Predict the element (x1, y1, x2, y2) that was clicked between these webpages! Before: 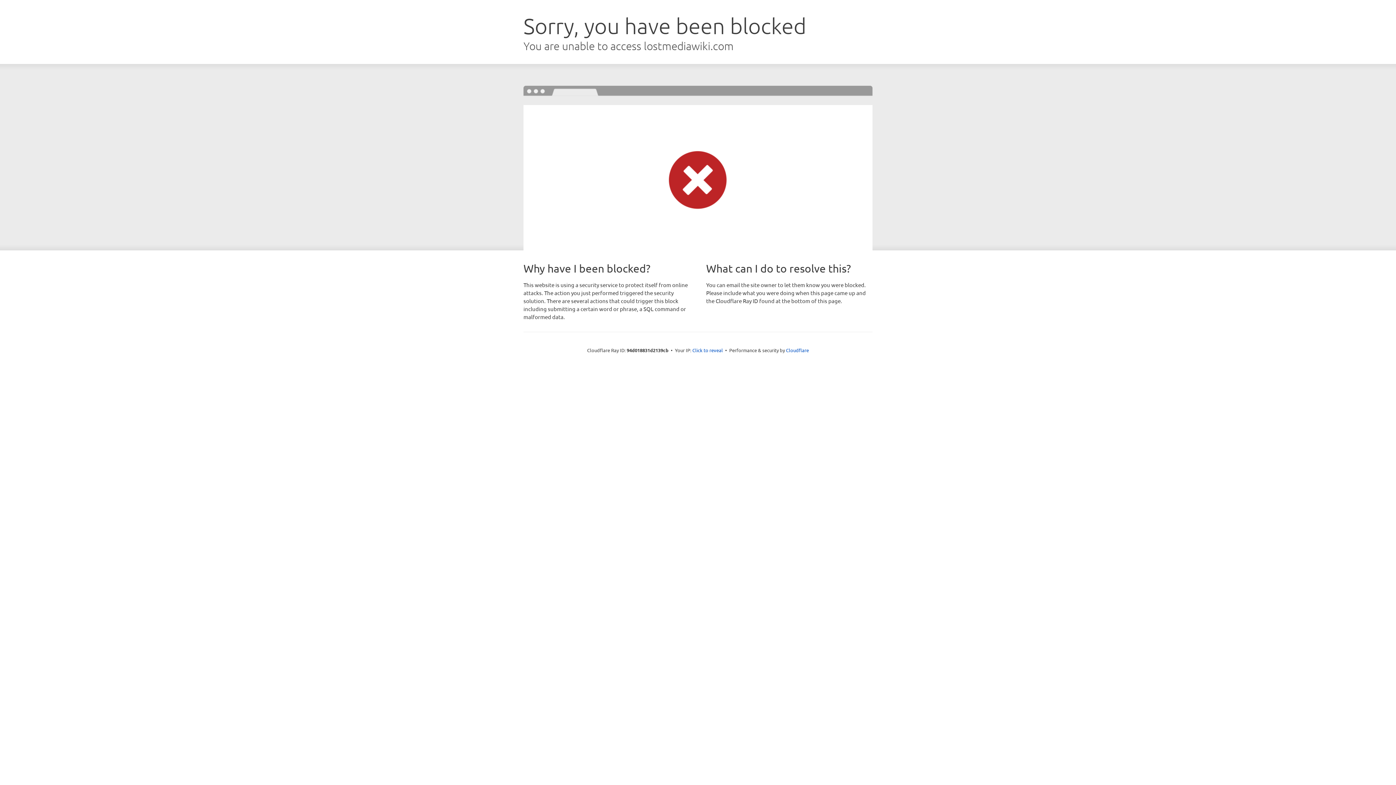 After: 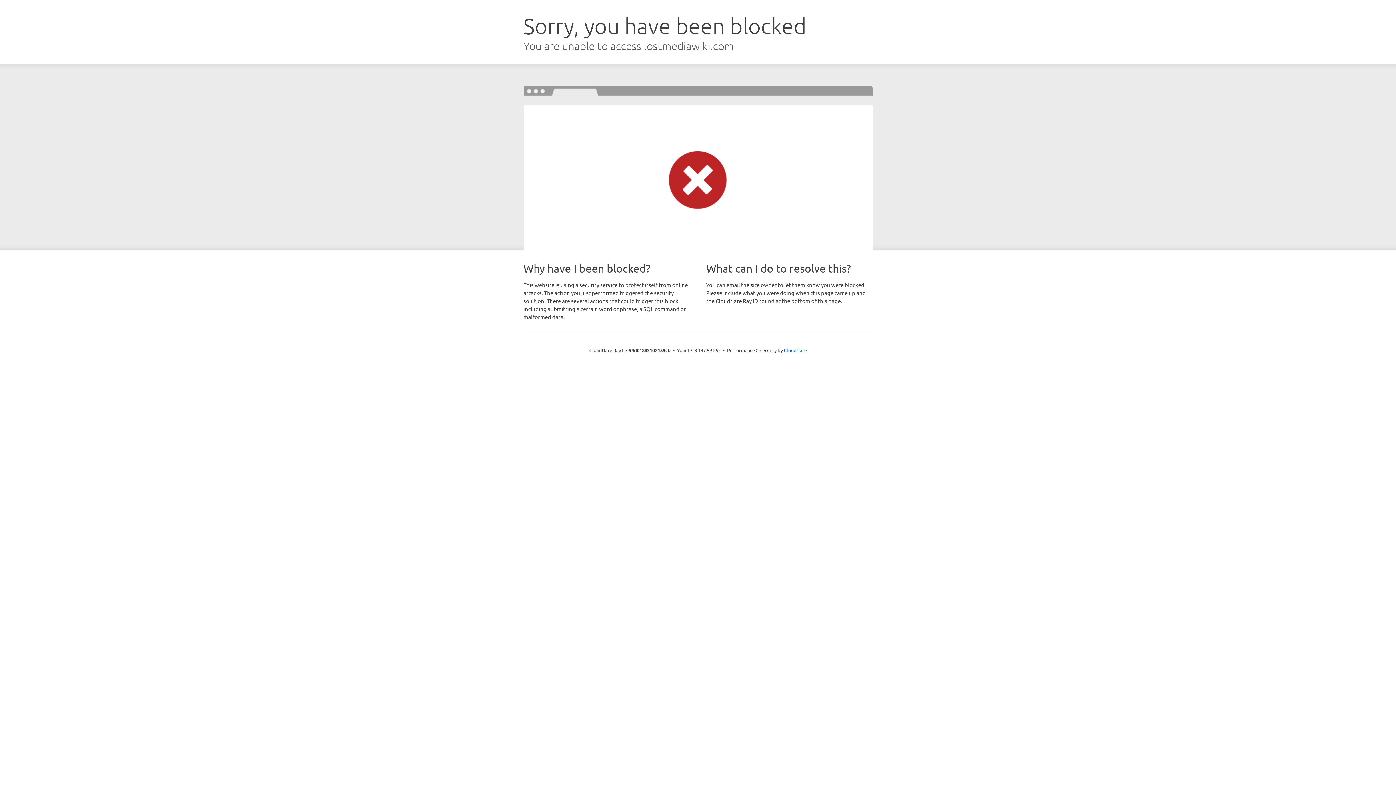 Action: label: Click to reveal bbox: (692, 346, 723, 353)